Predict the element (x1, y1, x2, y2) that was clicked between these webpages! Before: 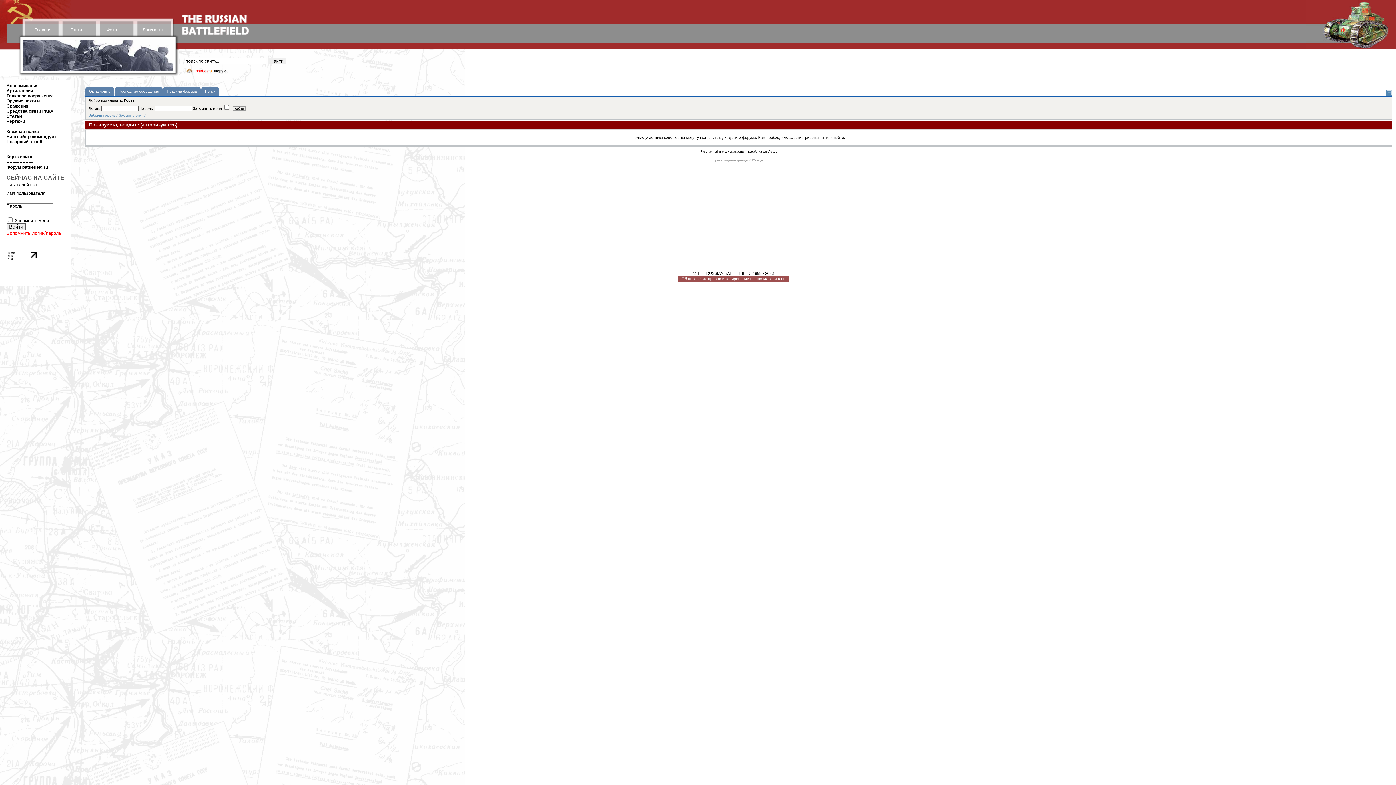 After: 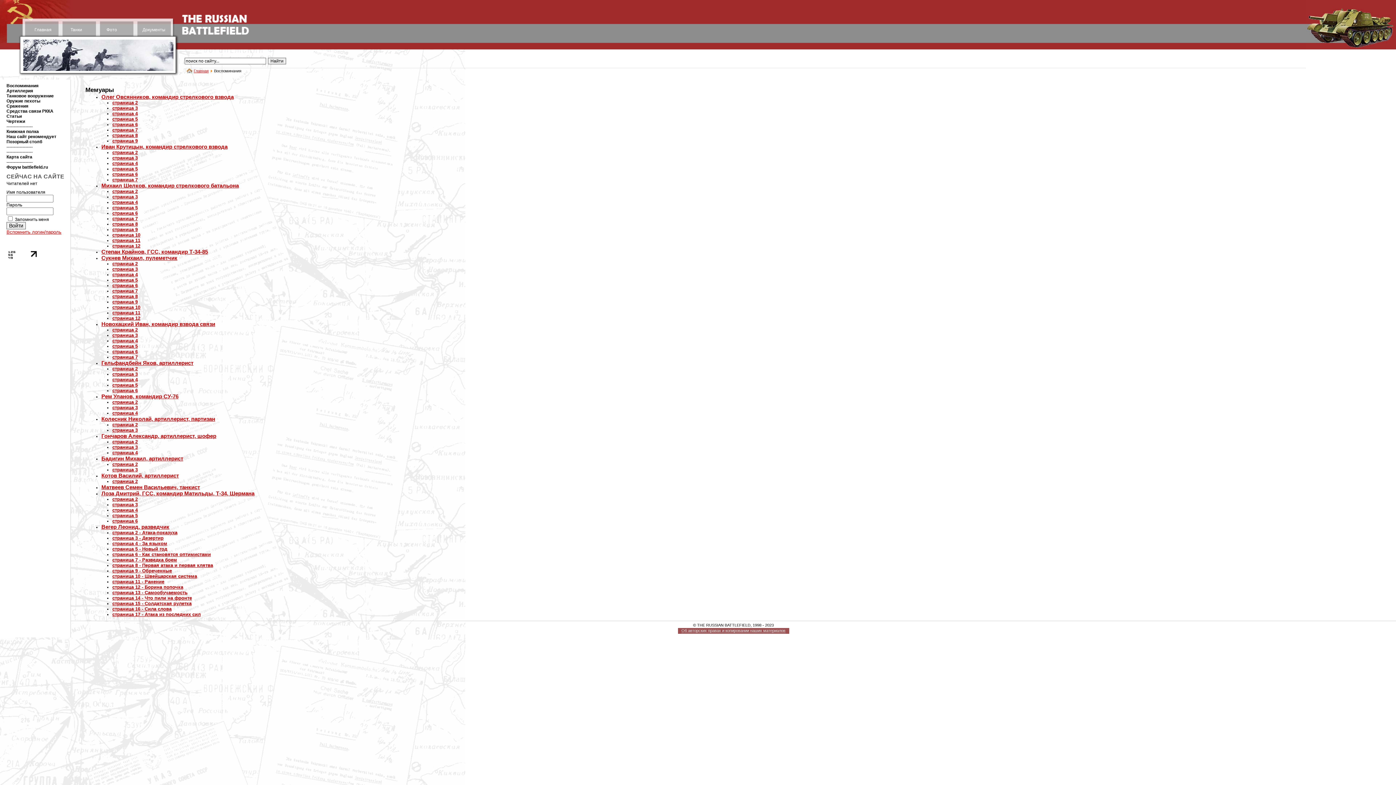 Action: bbox: (6, 83, 38, 88) label: Воспоминания